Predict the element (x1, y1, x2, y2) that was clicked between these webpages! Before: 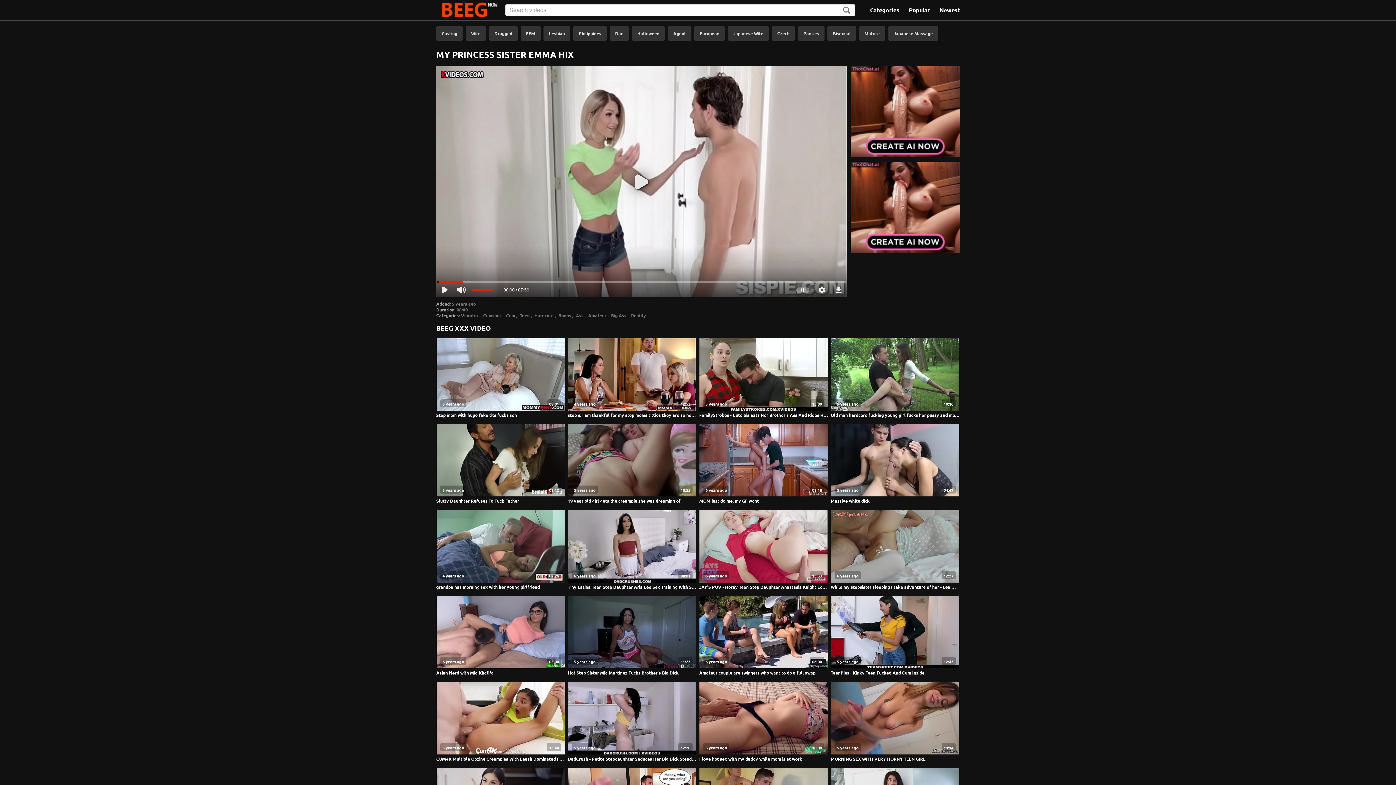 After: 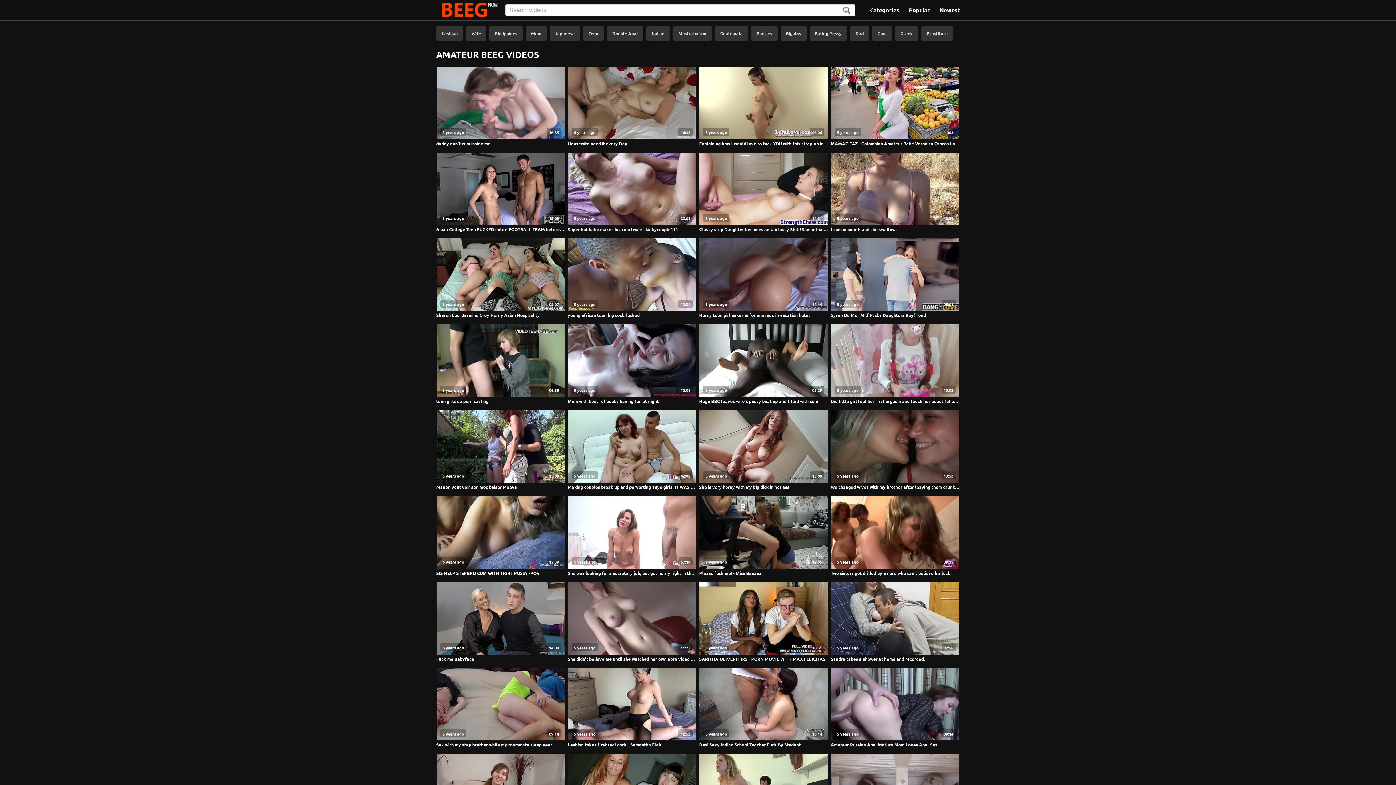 Action: bbox: (584, 312, 606, 318) label: Amateur